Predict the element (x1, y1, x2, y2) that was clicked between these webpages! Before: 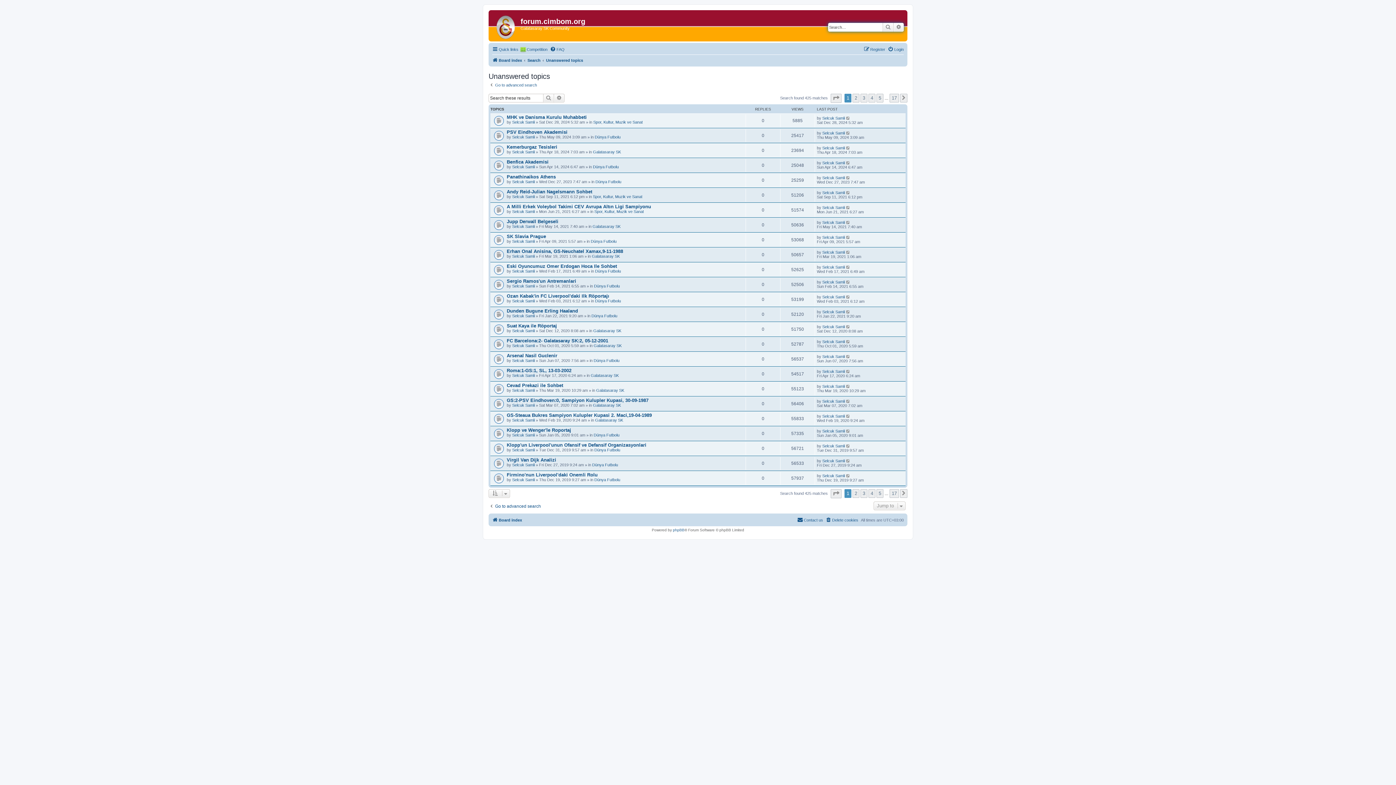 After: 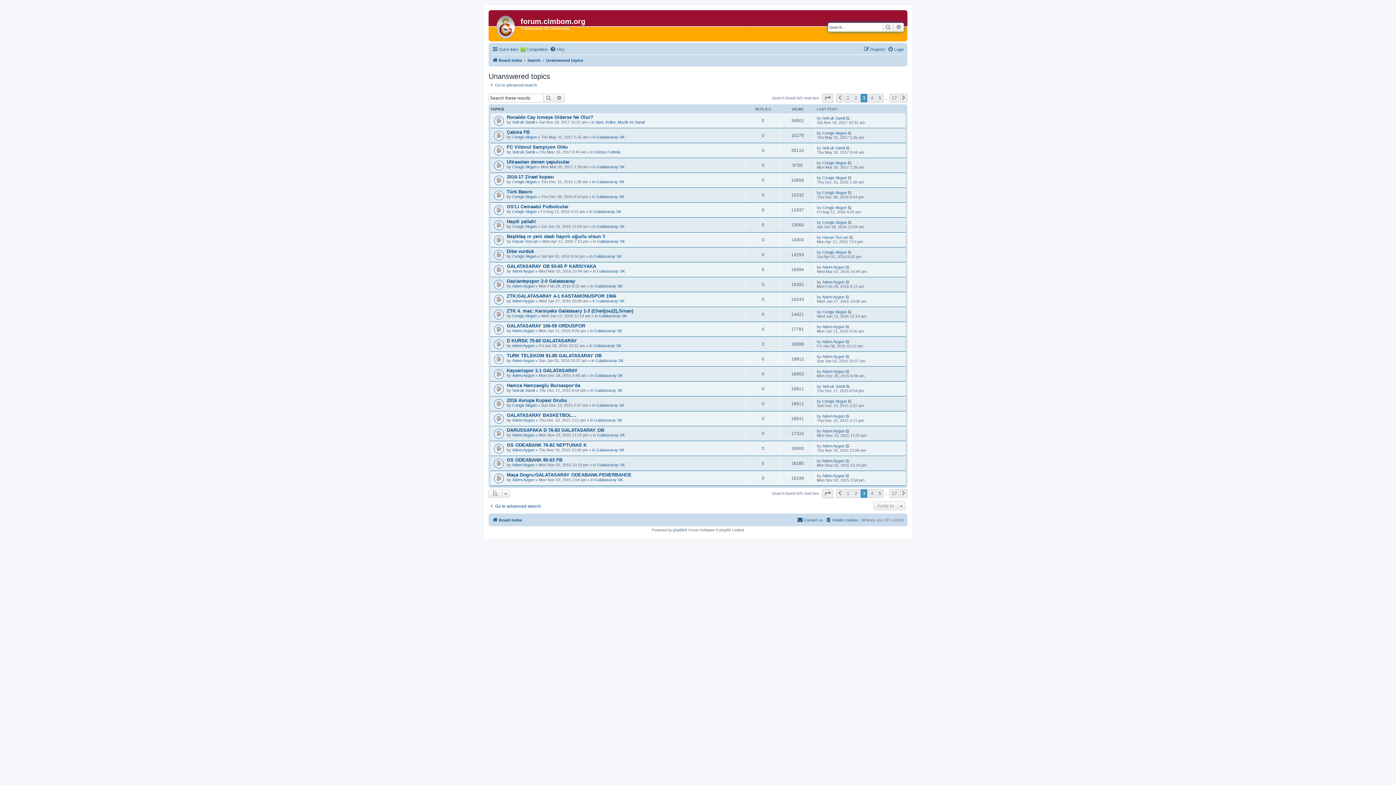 Action: label: 3 bbox: (860, 93, 867, 102)